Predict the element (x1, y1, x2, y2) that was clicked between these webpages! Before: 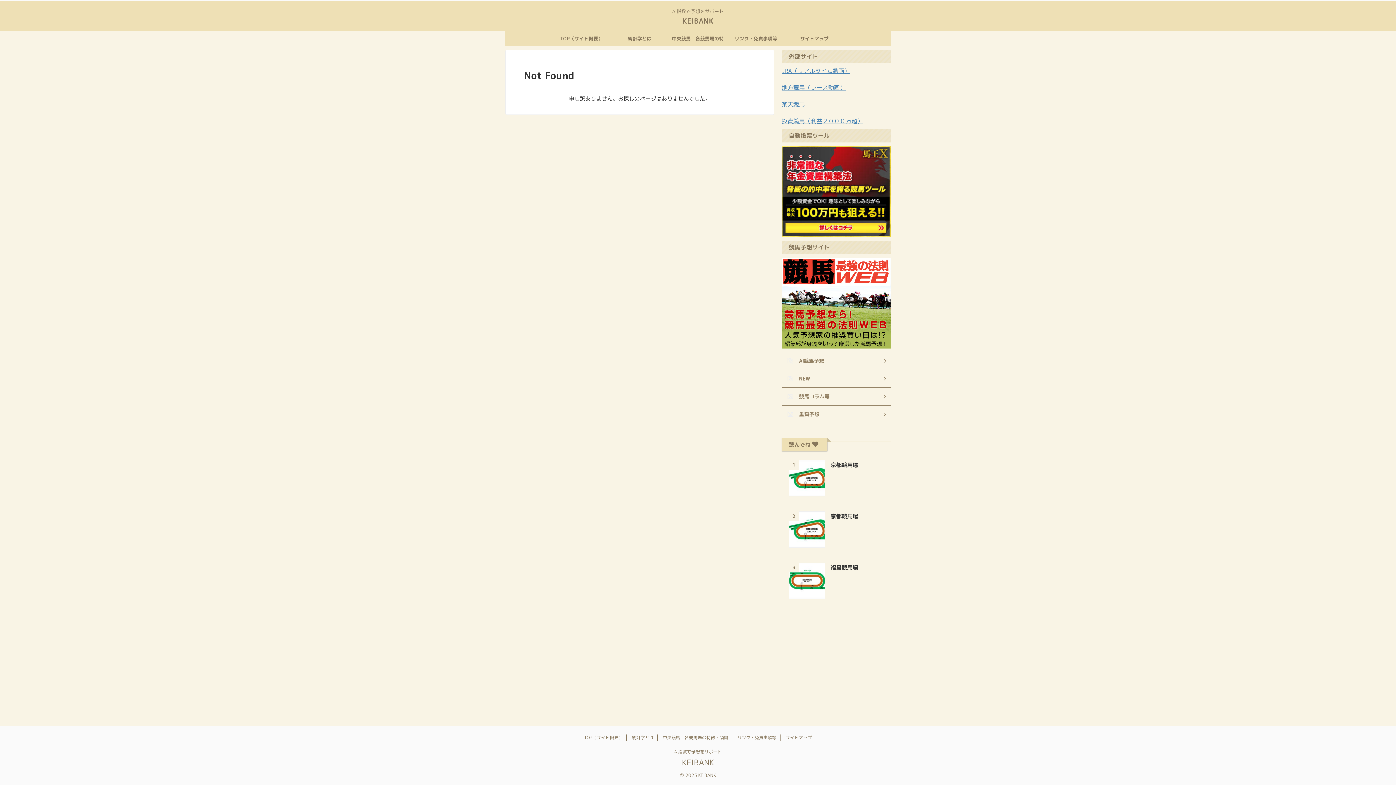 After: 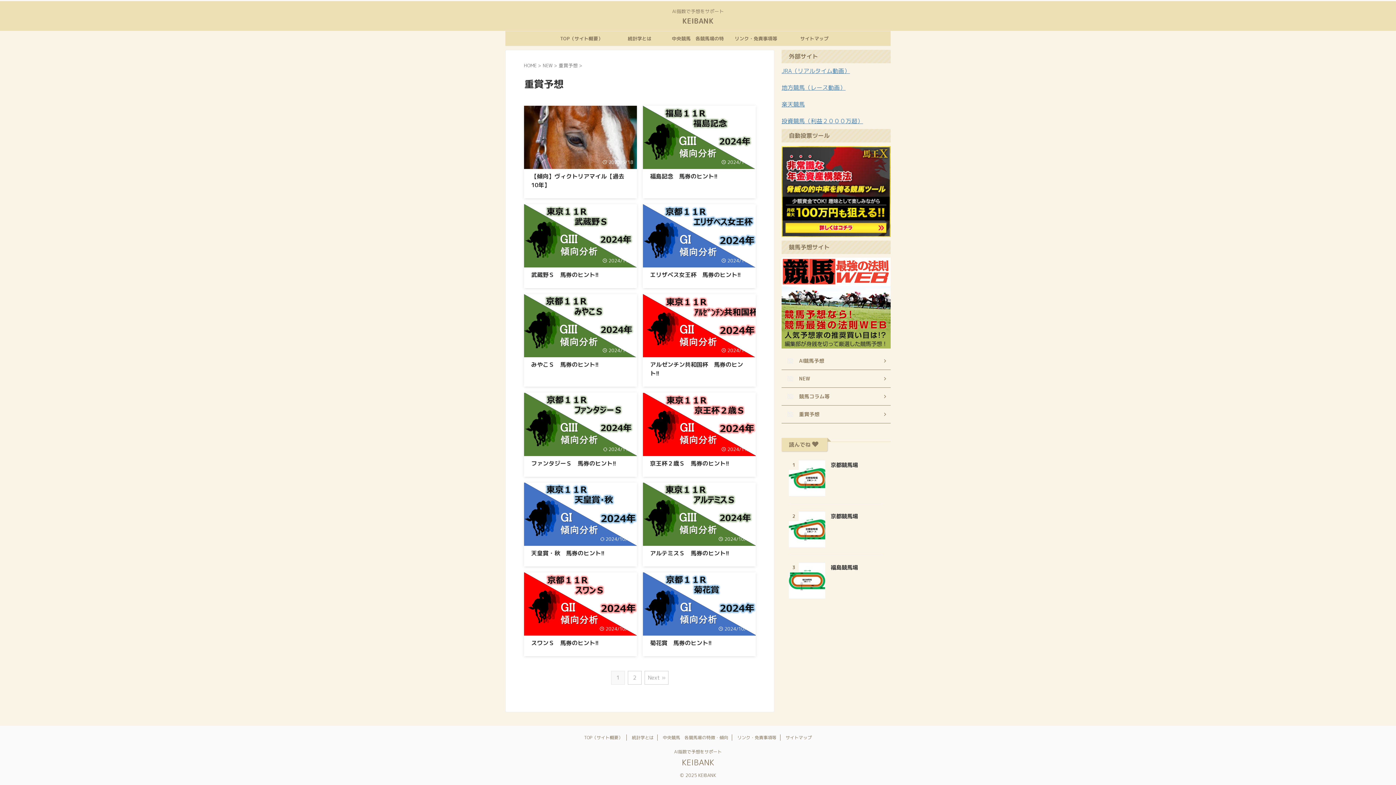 Action: label: 重賞予想 bbox: (781, 405, 890, 423)